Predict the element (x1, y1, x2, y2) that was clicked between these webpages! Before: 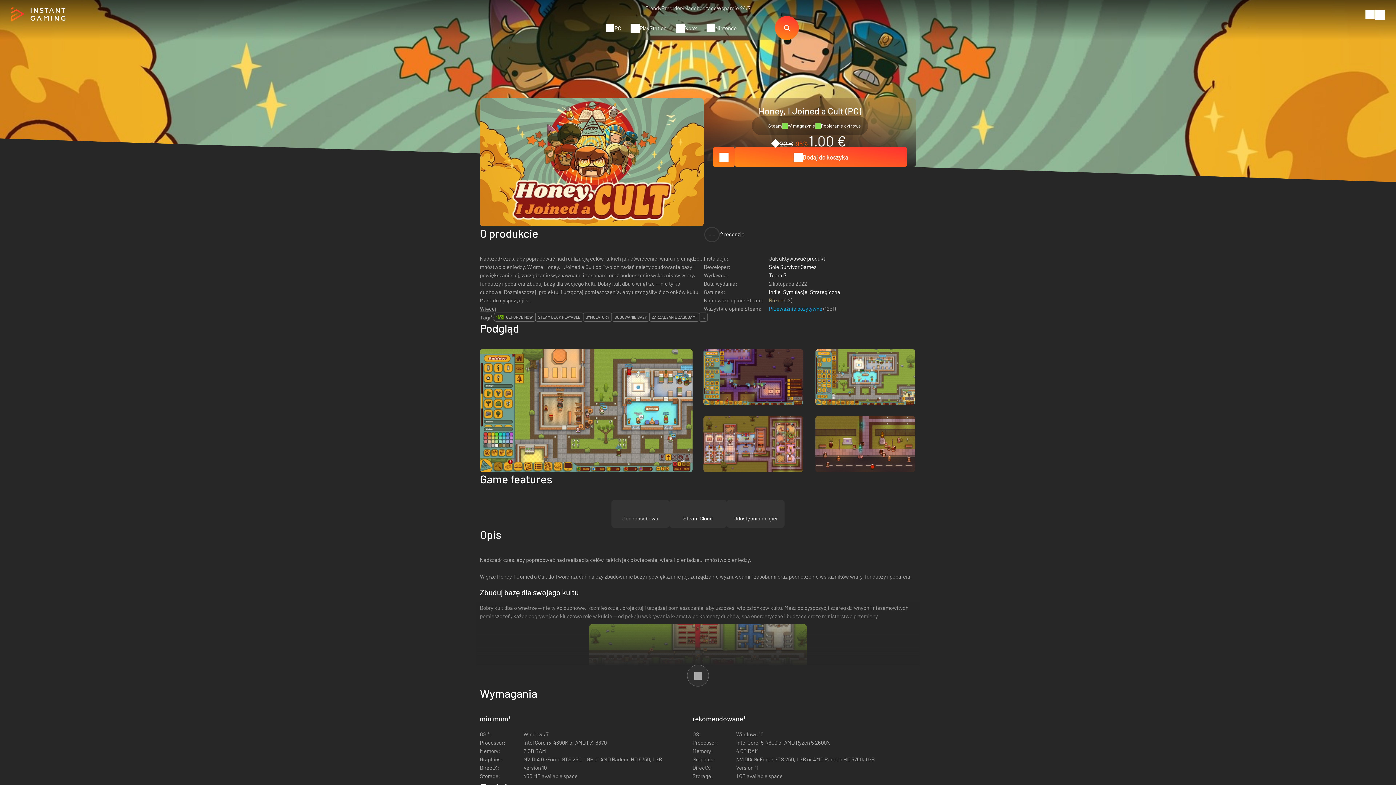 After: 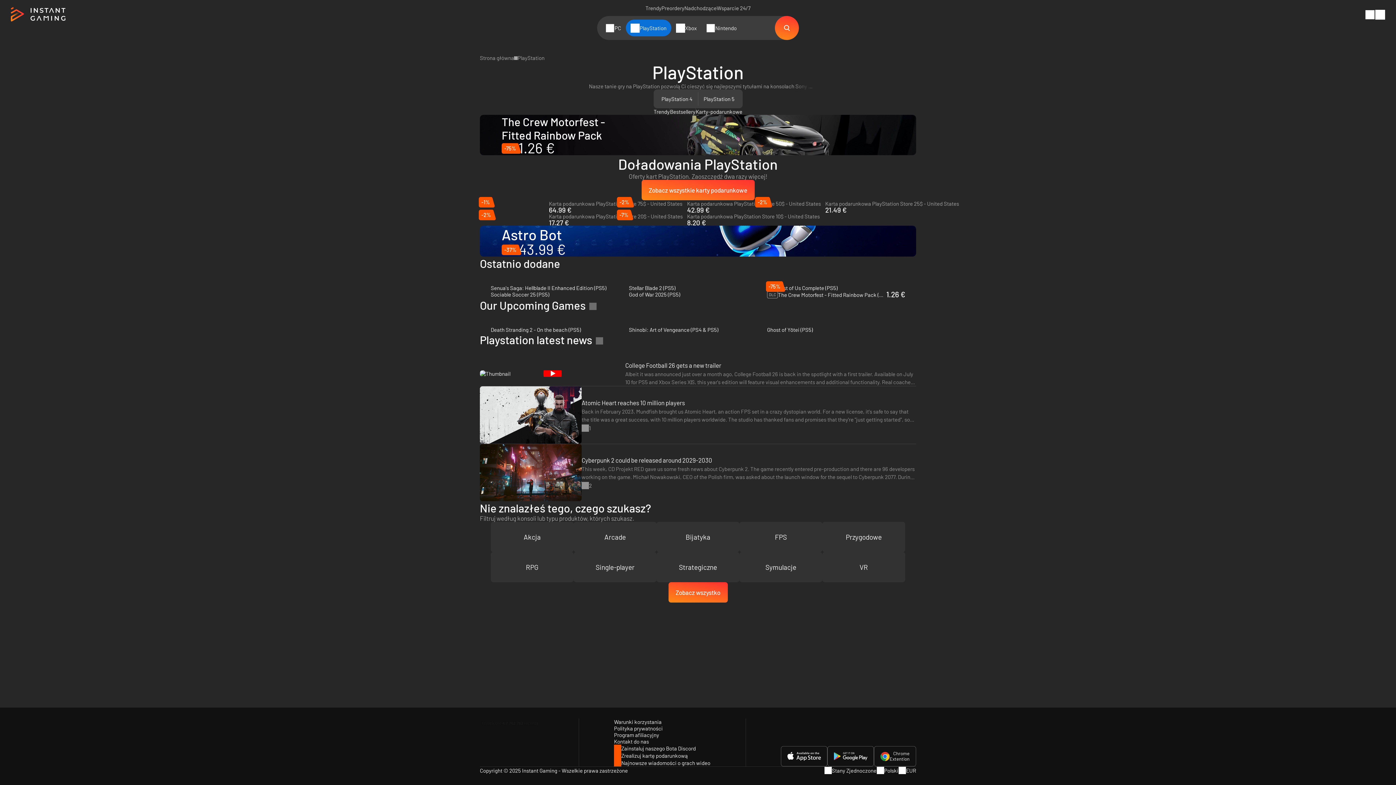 Action: bbox: (626, 19, 671, 36) label: PlayStation